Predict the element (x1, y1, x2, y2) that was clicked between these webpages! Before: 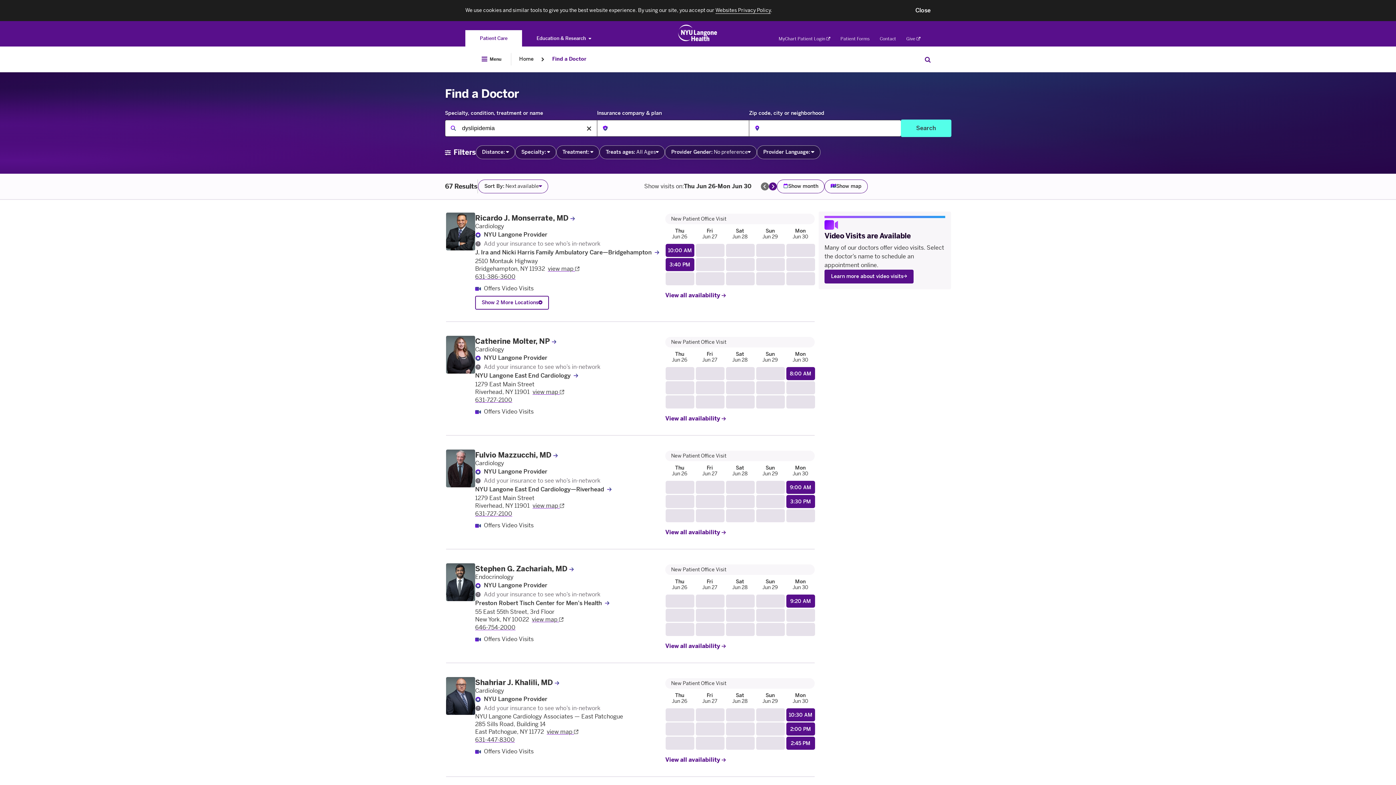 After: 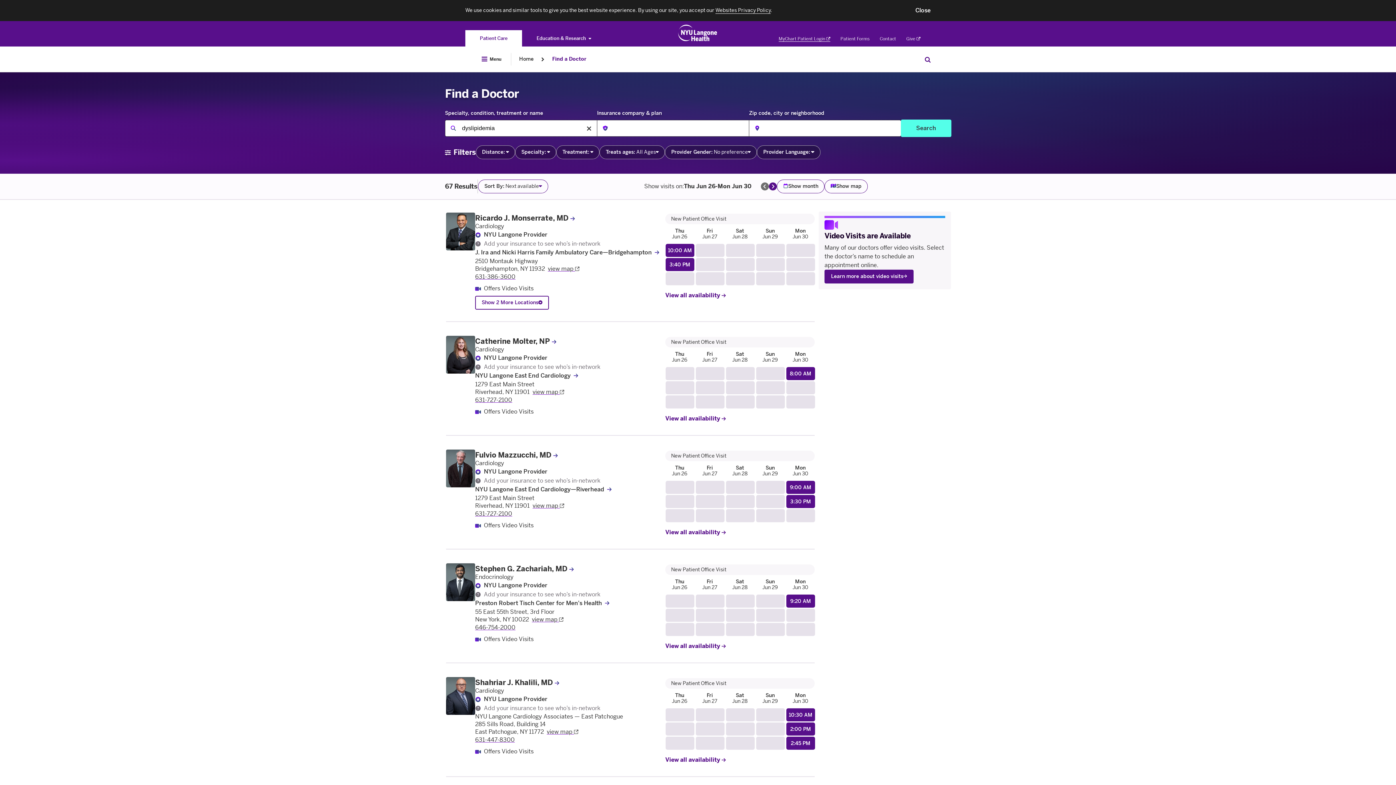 Action: label: MyChart Patient Login
. Opens in a new tab bbox: (778, 36, 830, 41)